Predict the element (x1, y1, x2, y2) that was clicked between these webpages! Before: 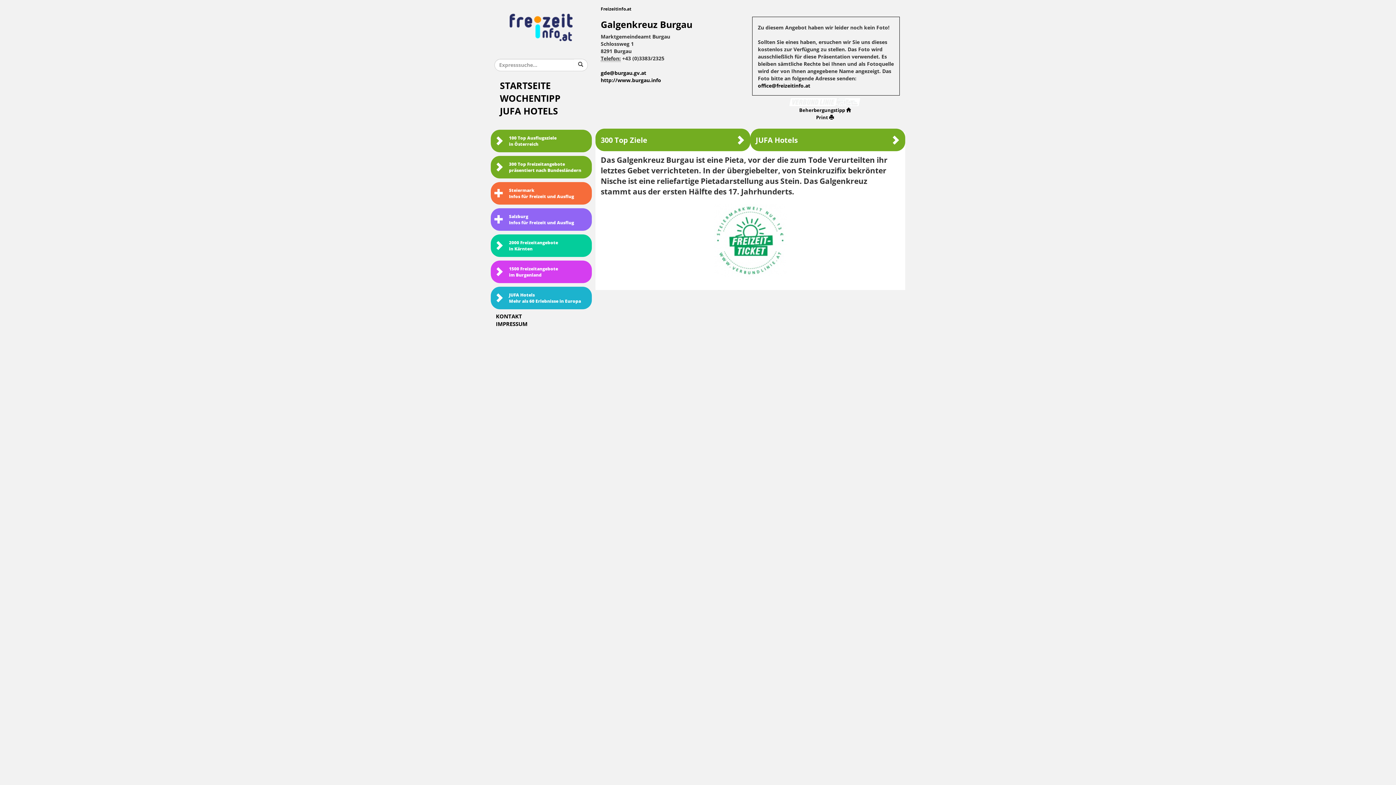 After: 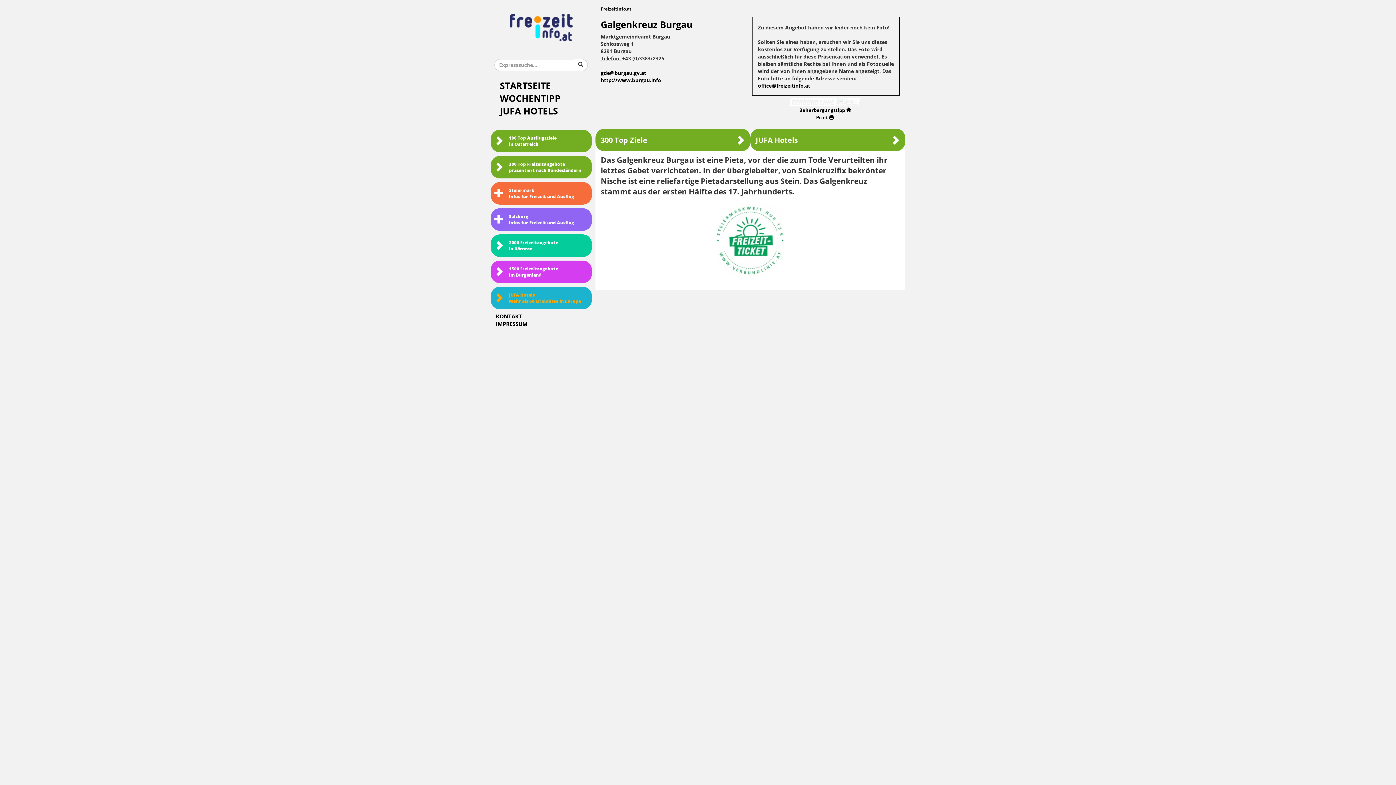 Action: label: JUFA Hotels
Mehr als 60 Erlebnisse in Europa bbox: (490, 286, 591, 309)